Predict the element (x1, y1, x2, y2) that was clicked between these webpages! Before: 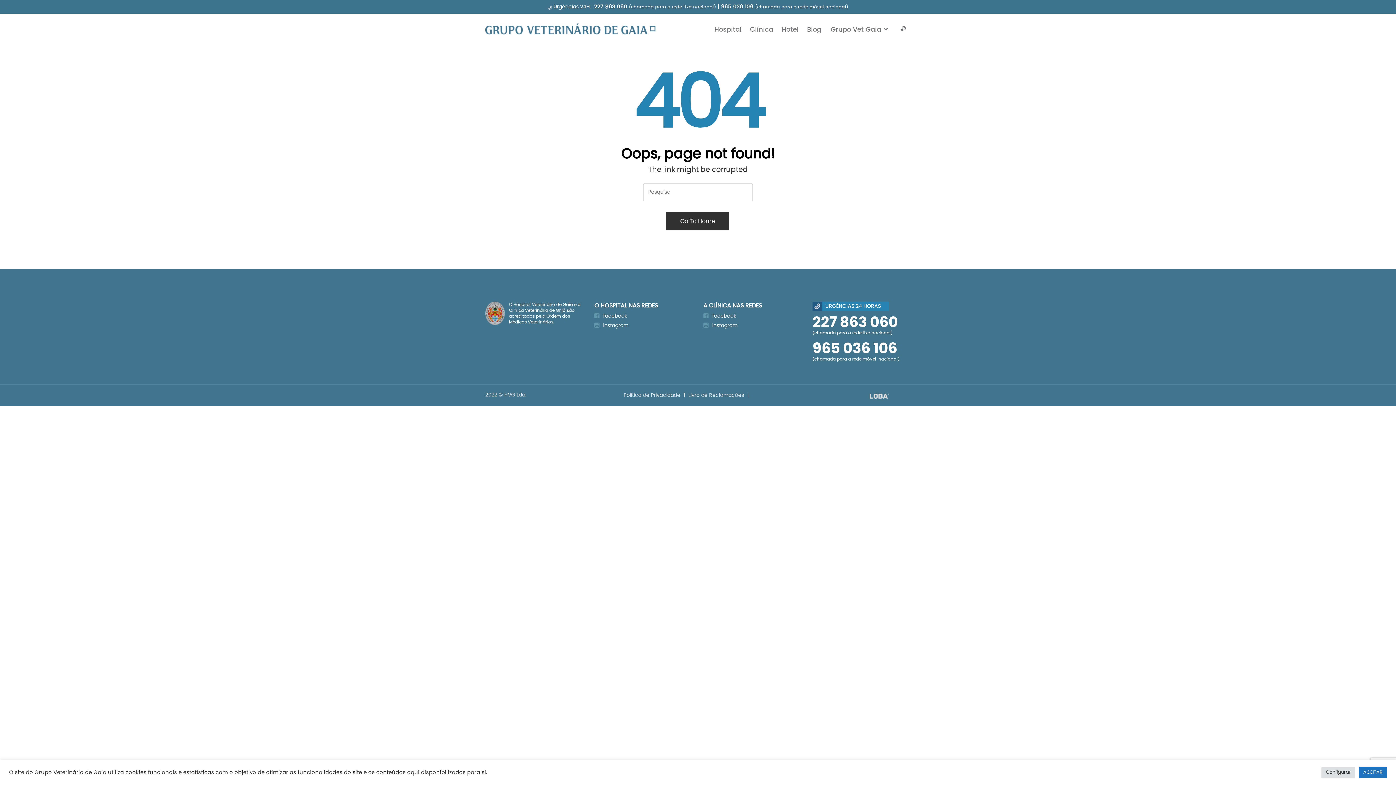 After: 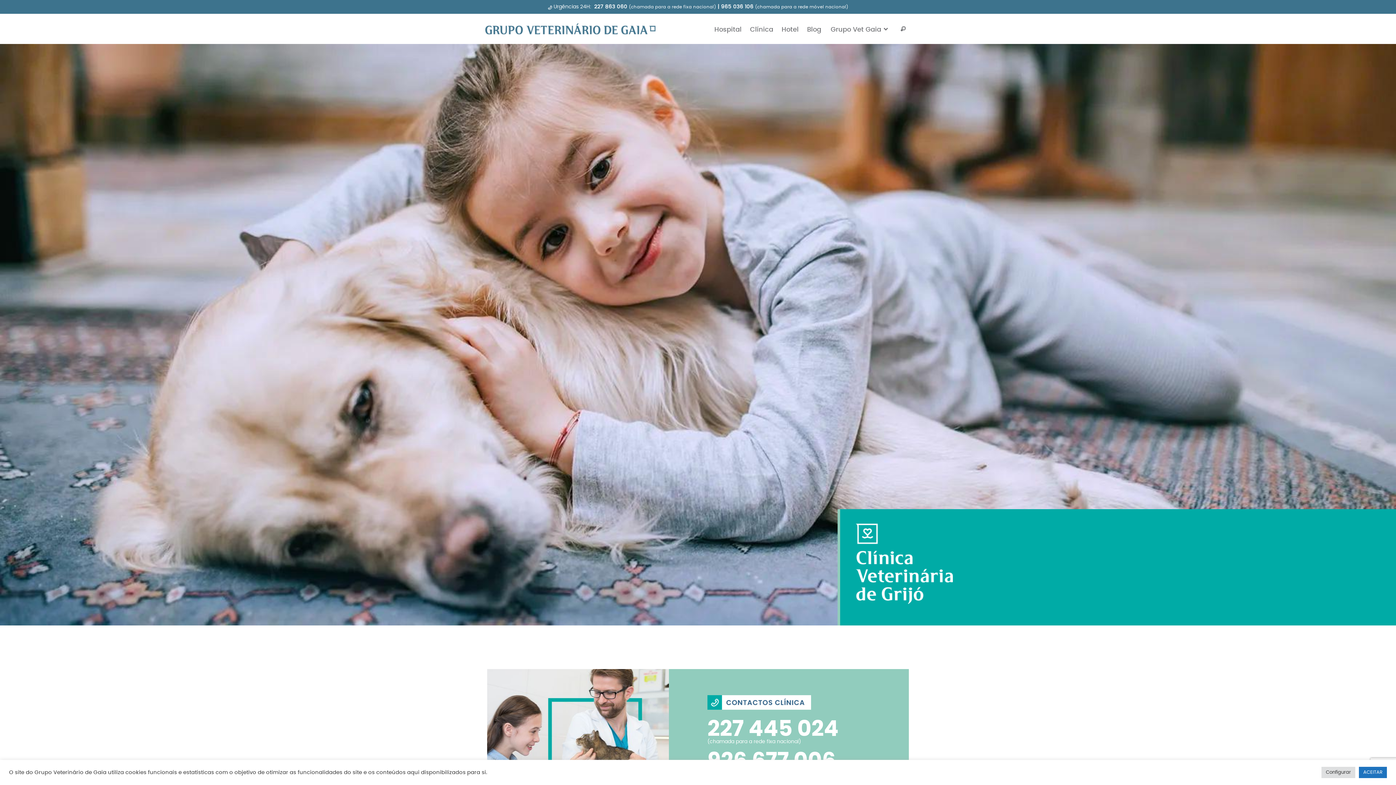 Action: label: Clínica bbox: (746, 22, 777, 36)